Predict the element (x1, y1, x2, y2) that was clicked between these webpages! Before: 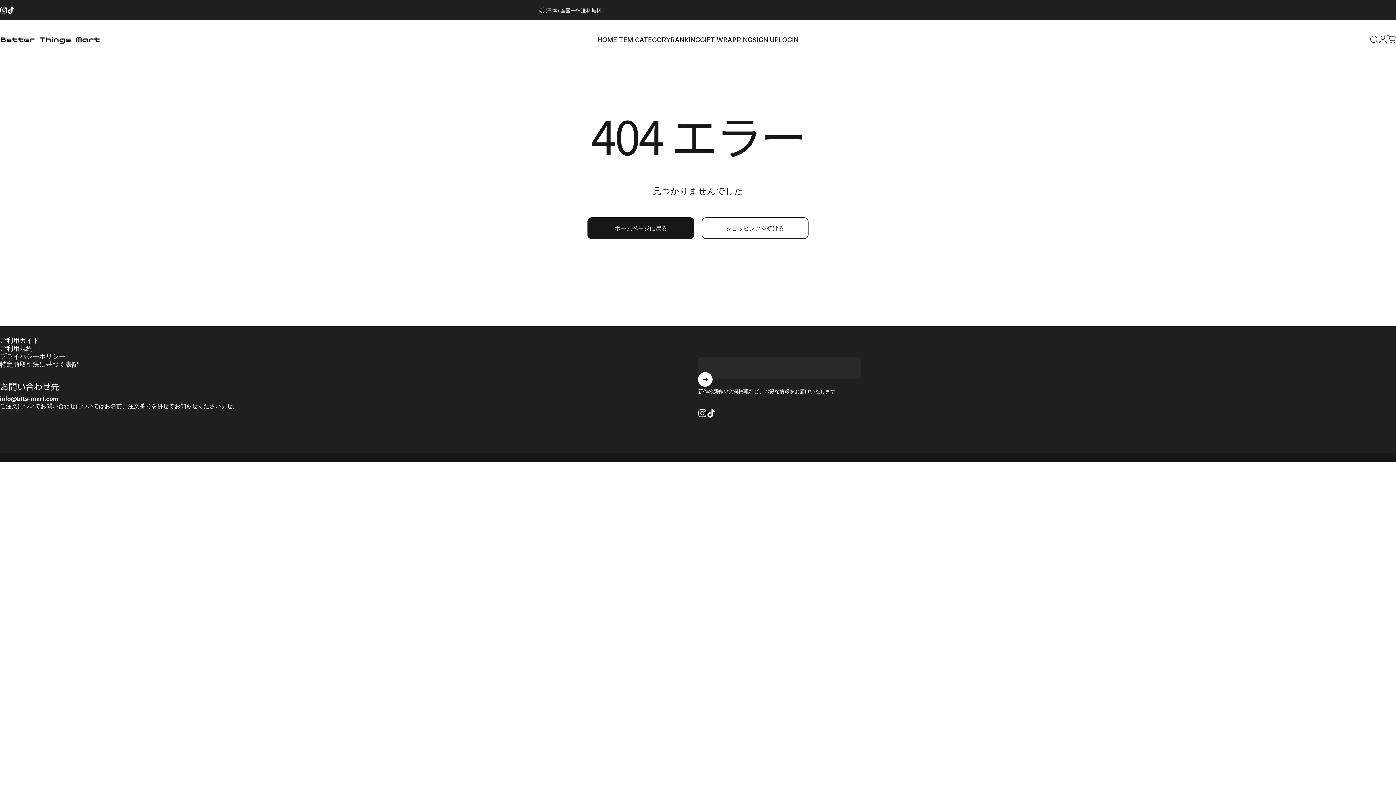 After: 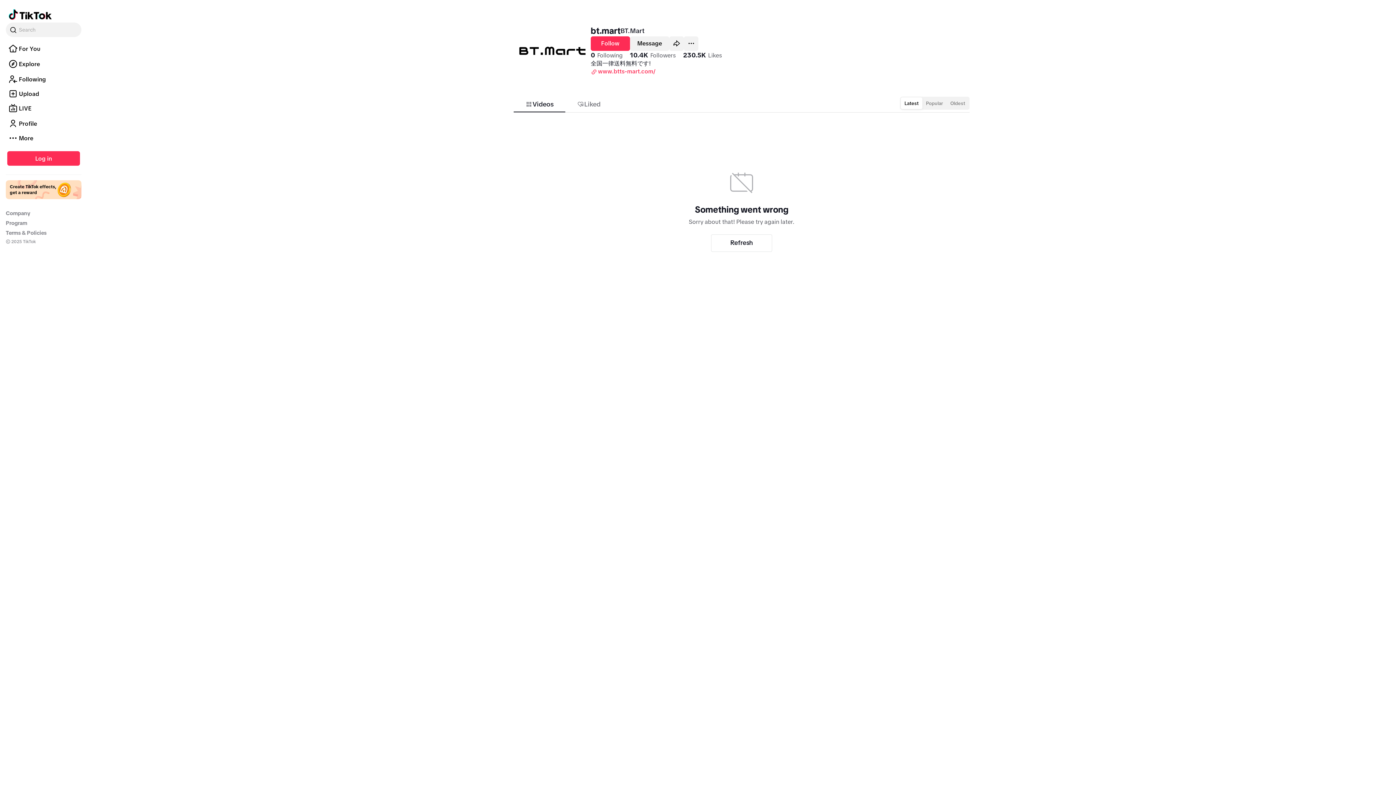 Action: bbox: (7, 6, 14, 13) label: TikTok